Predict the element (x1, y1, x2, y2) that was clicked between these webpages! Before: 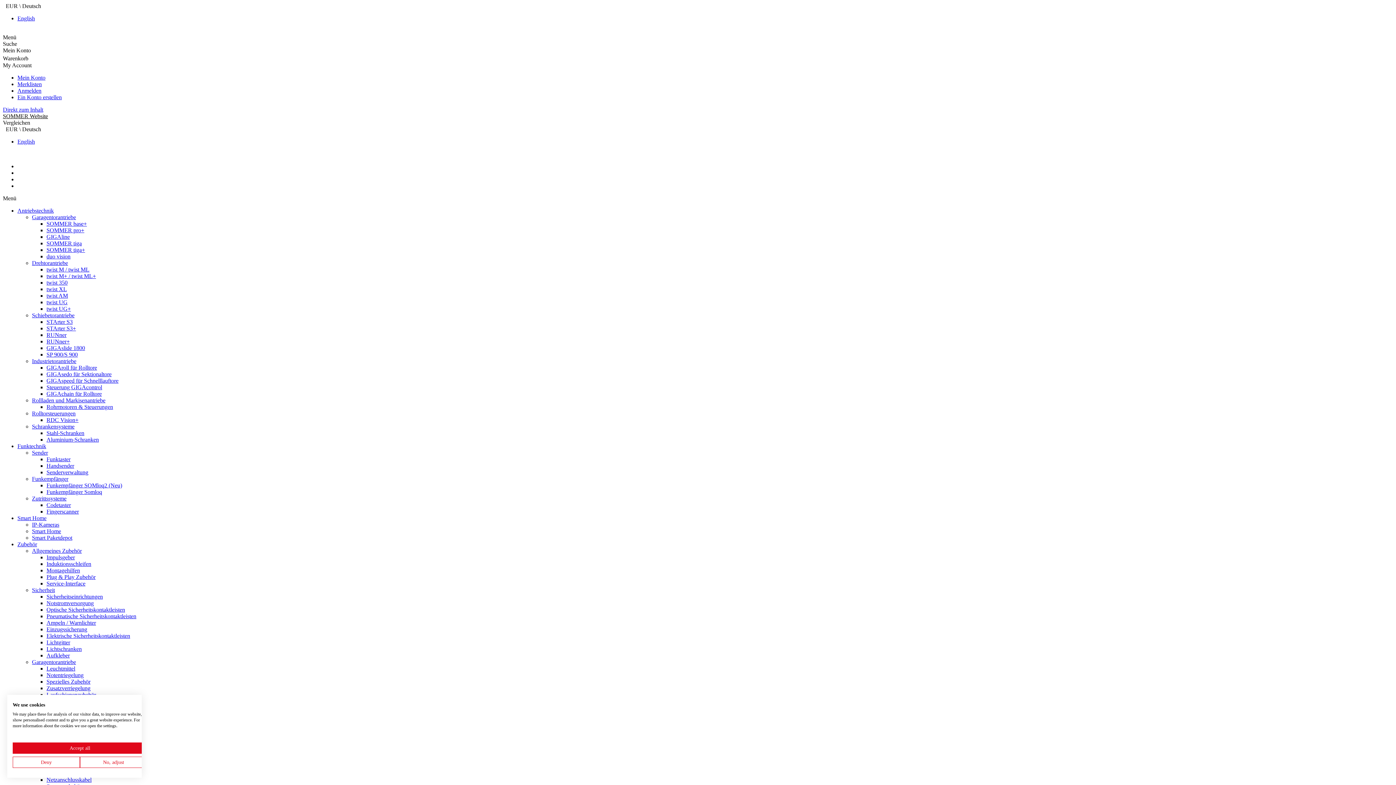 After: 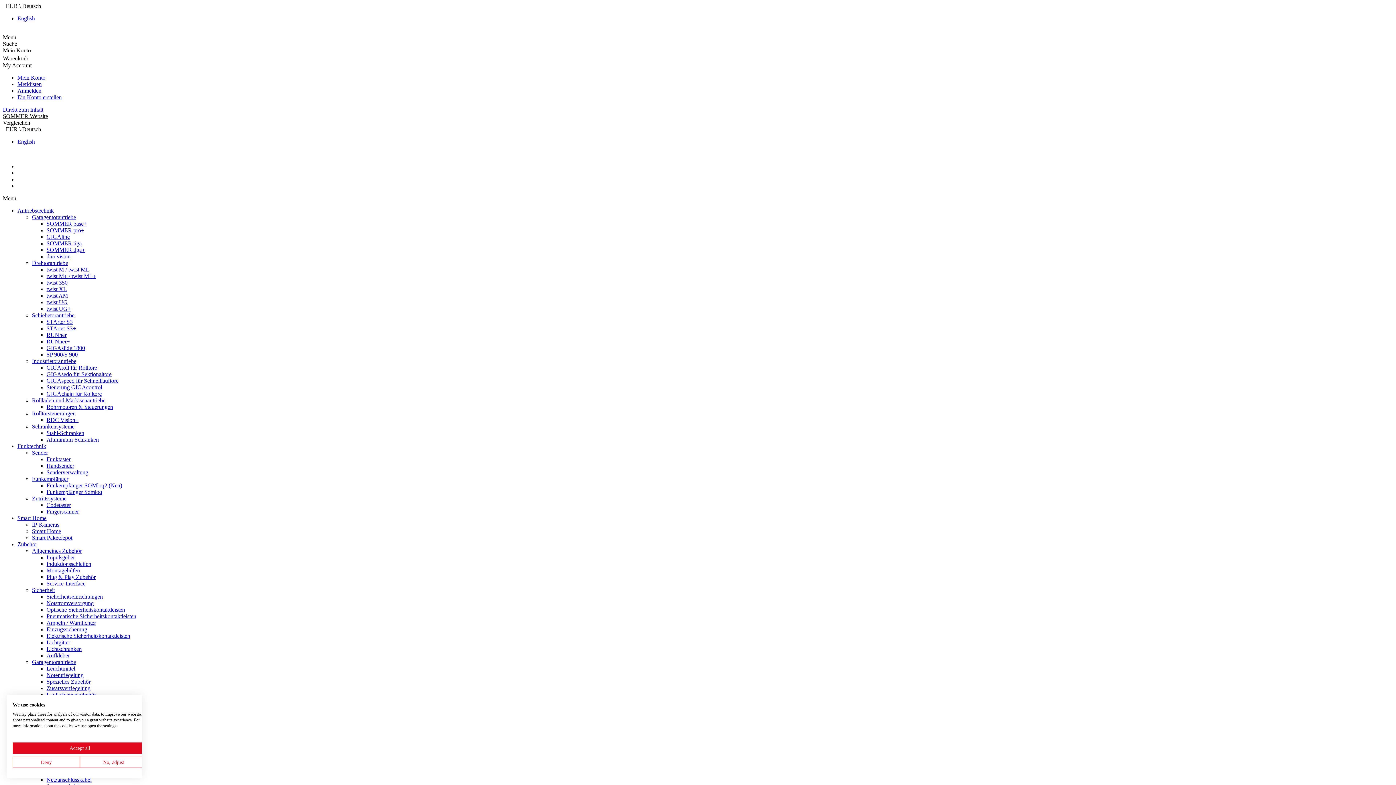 Action: label: RUNner+ bbox: (46, 338, 69, 344)